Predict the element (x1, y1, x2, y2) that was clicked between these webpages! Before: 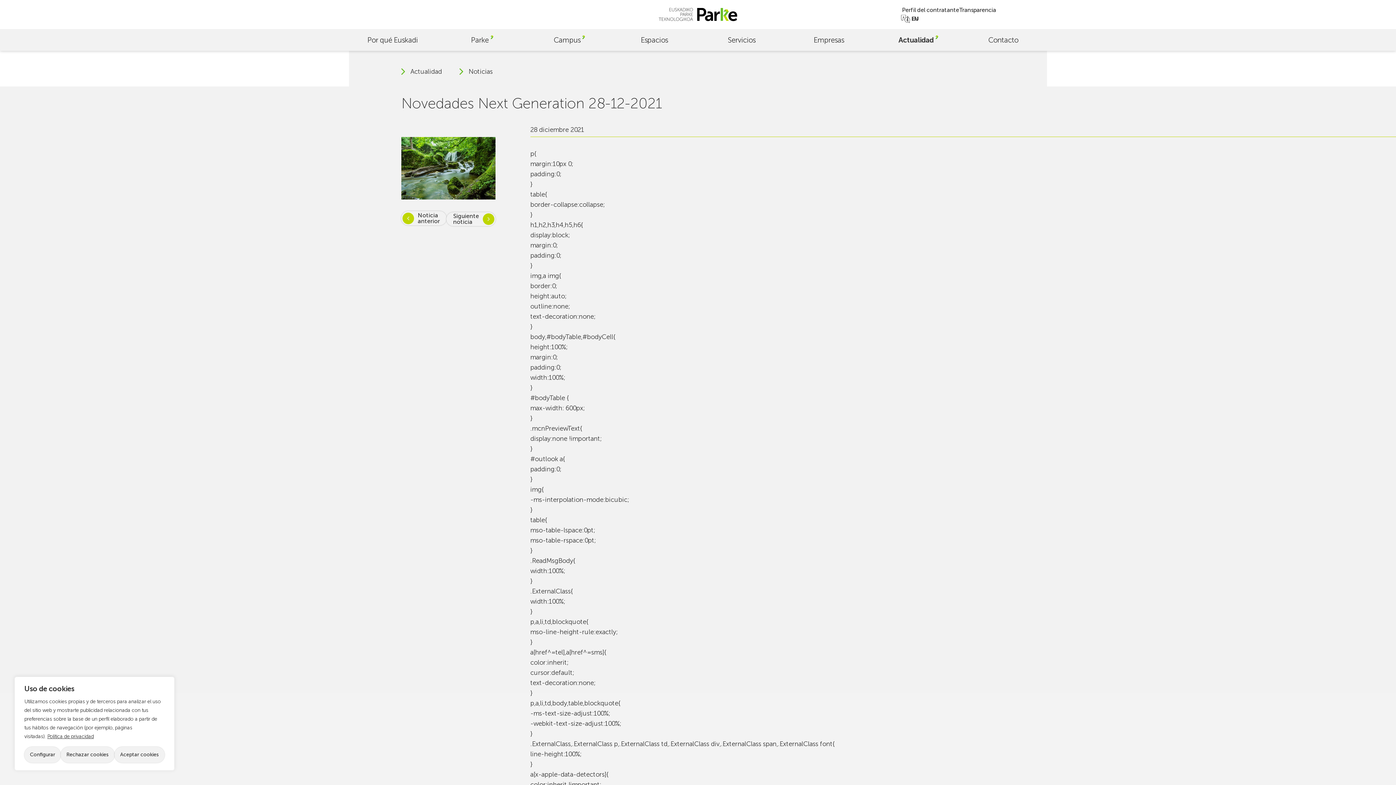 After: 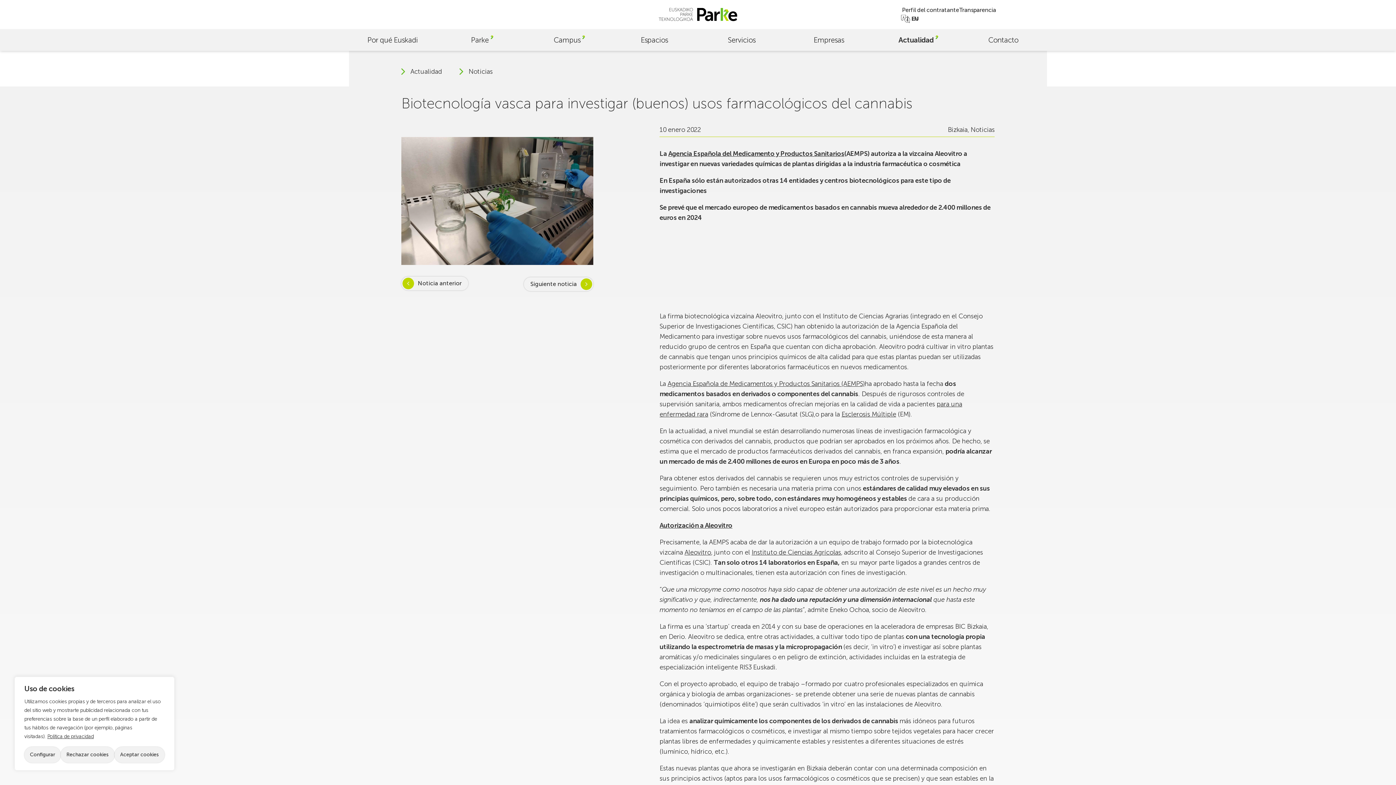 Action: bbox: (446, 212, 495, 226) label: Siguiente noticia